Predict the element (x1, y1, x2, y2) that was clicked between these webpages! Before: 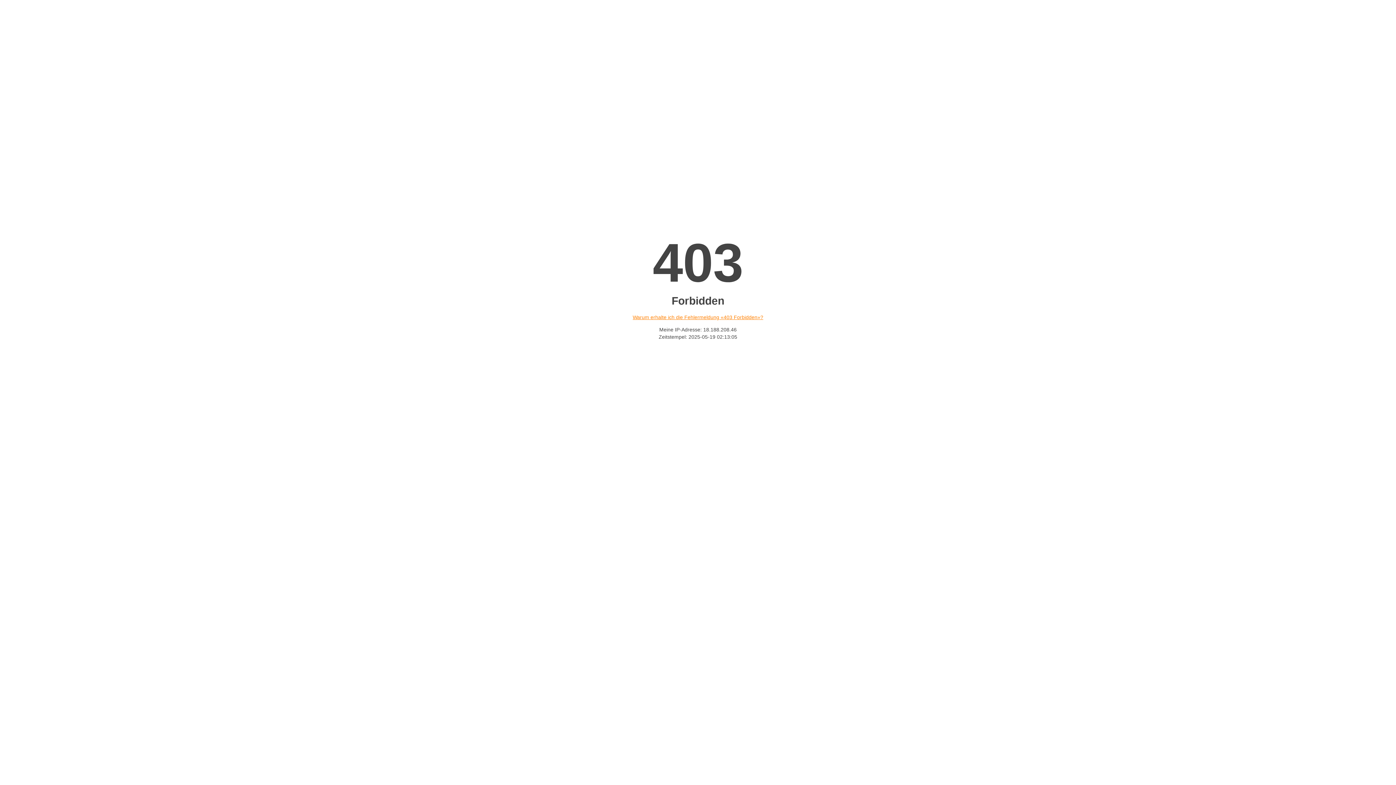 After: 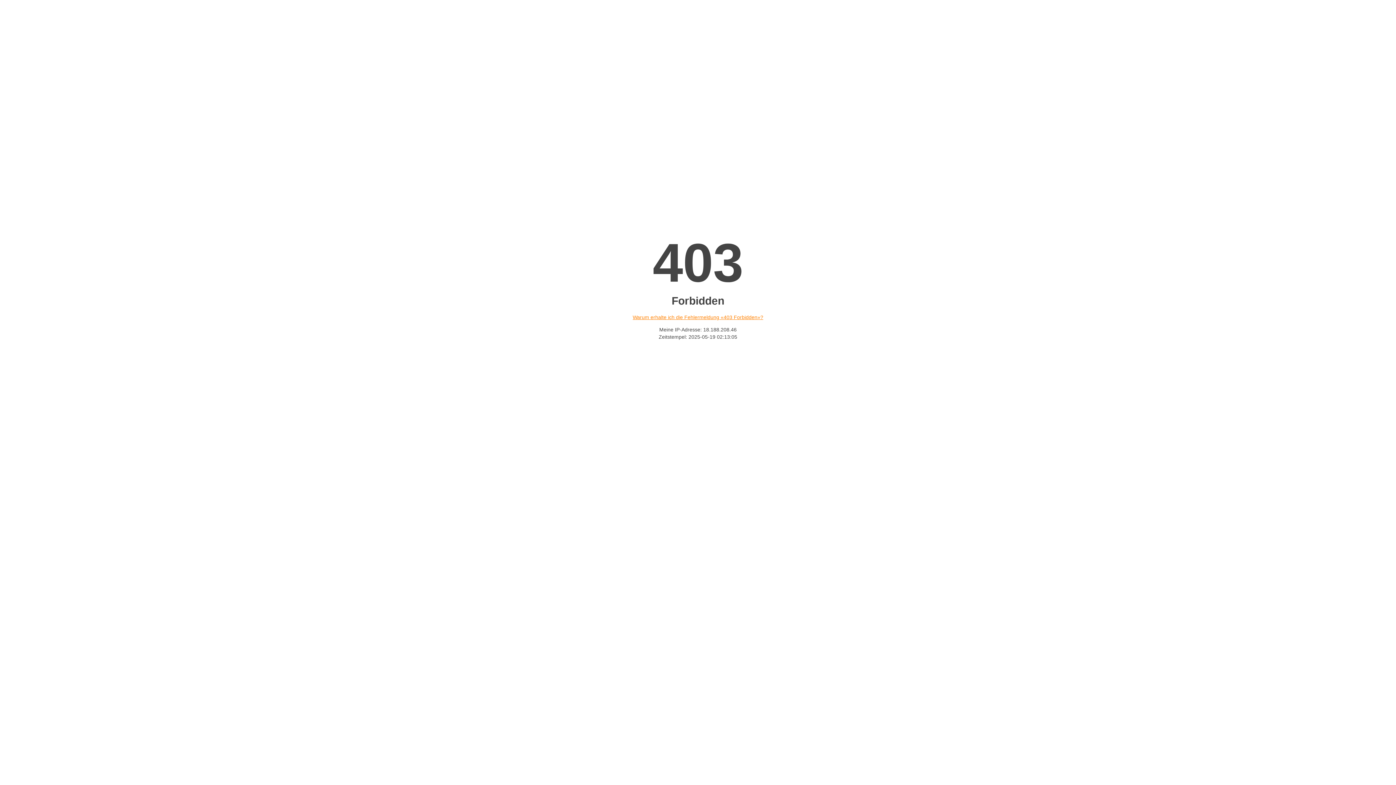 Action: bbox: (632, 314, 763, 320) label: Warum erhalte ich die Fehlermeldung «403 Forbidden»?